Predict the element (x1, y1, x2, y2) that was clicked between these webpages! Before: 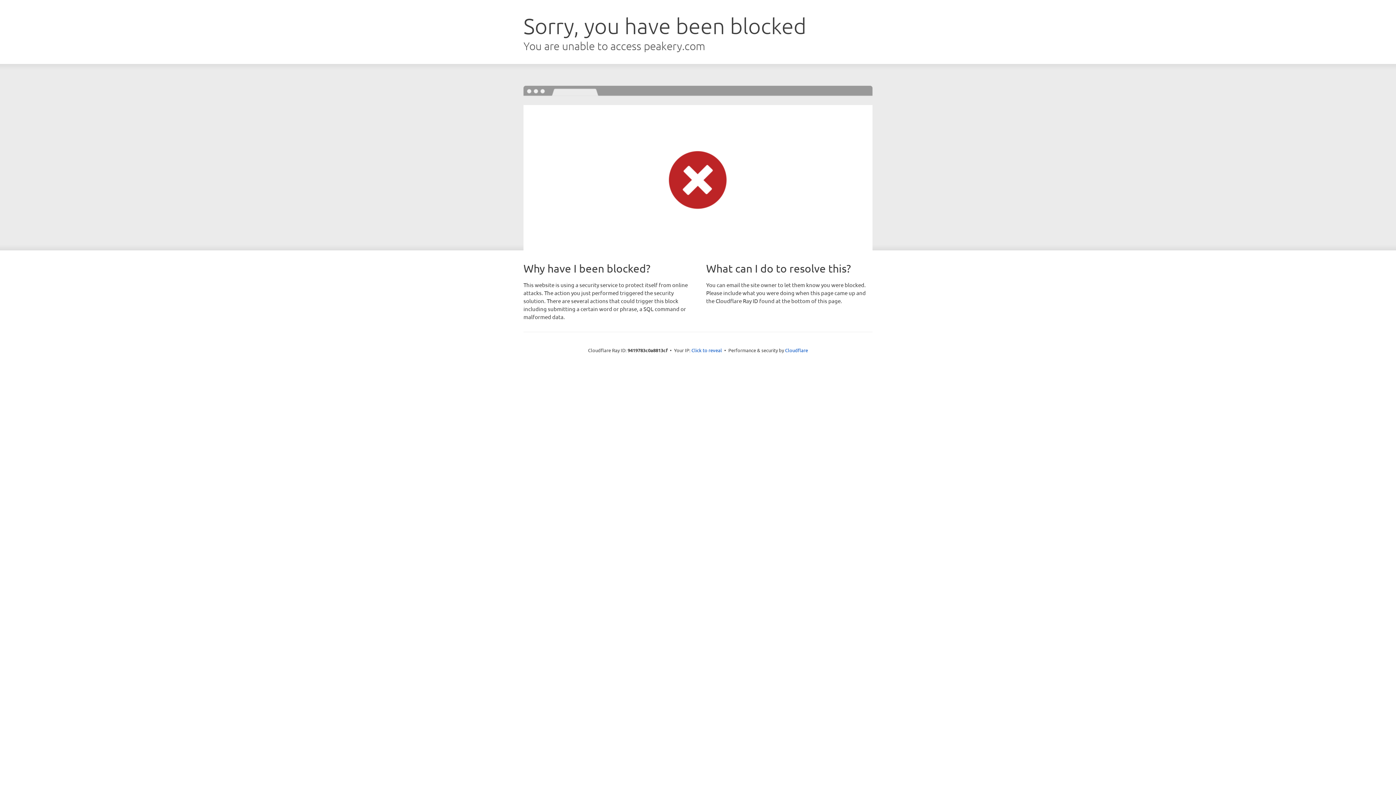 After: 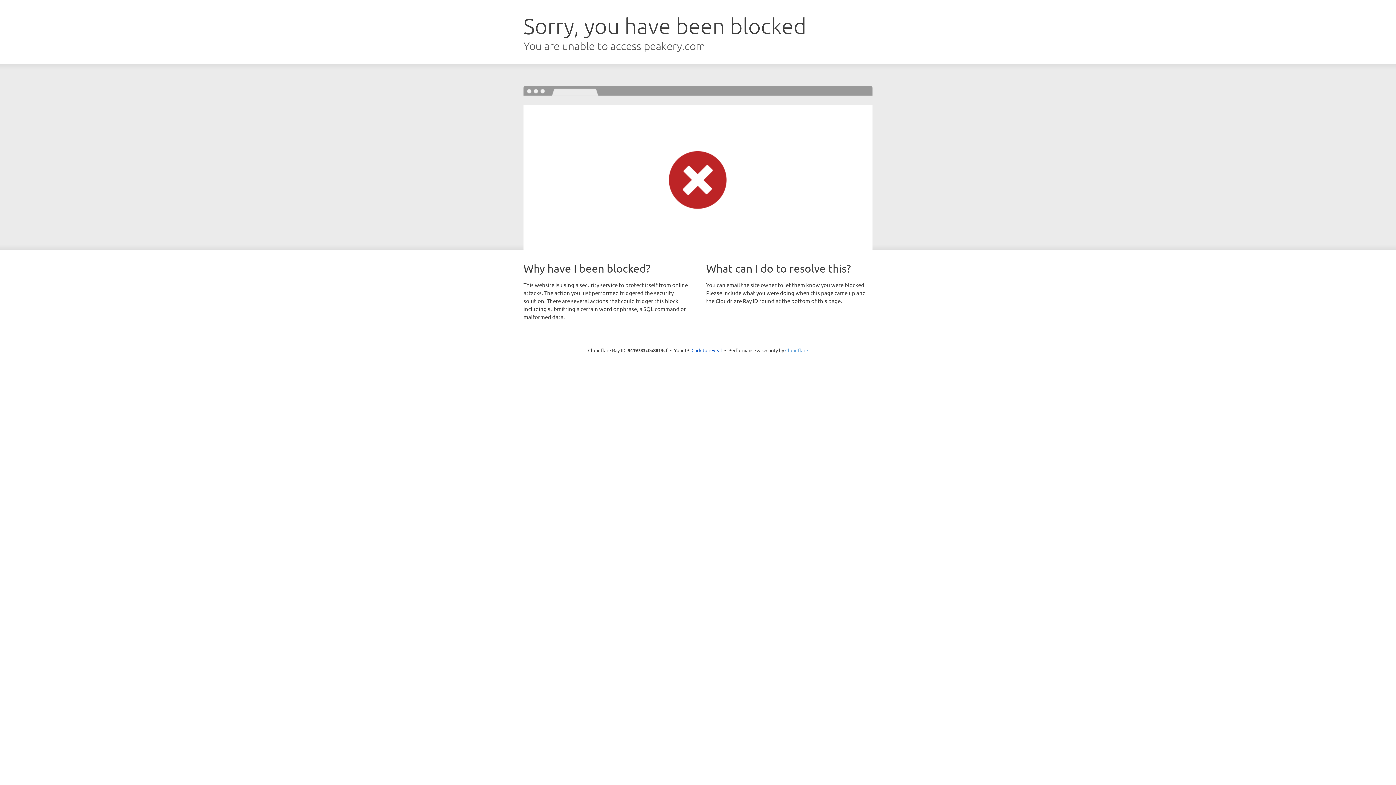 Action: label: Cloudflare bbox: (785, 347, 808, 353)